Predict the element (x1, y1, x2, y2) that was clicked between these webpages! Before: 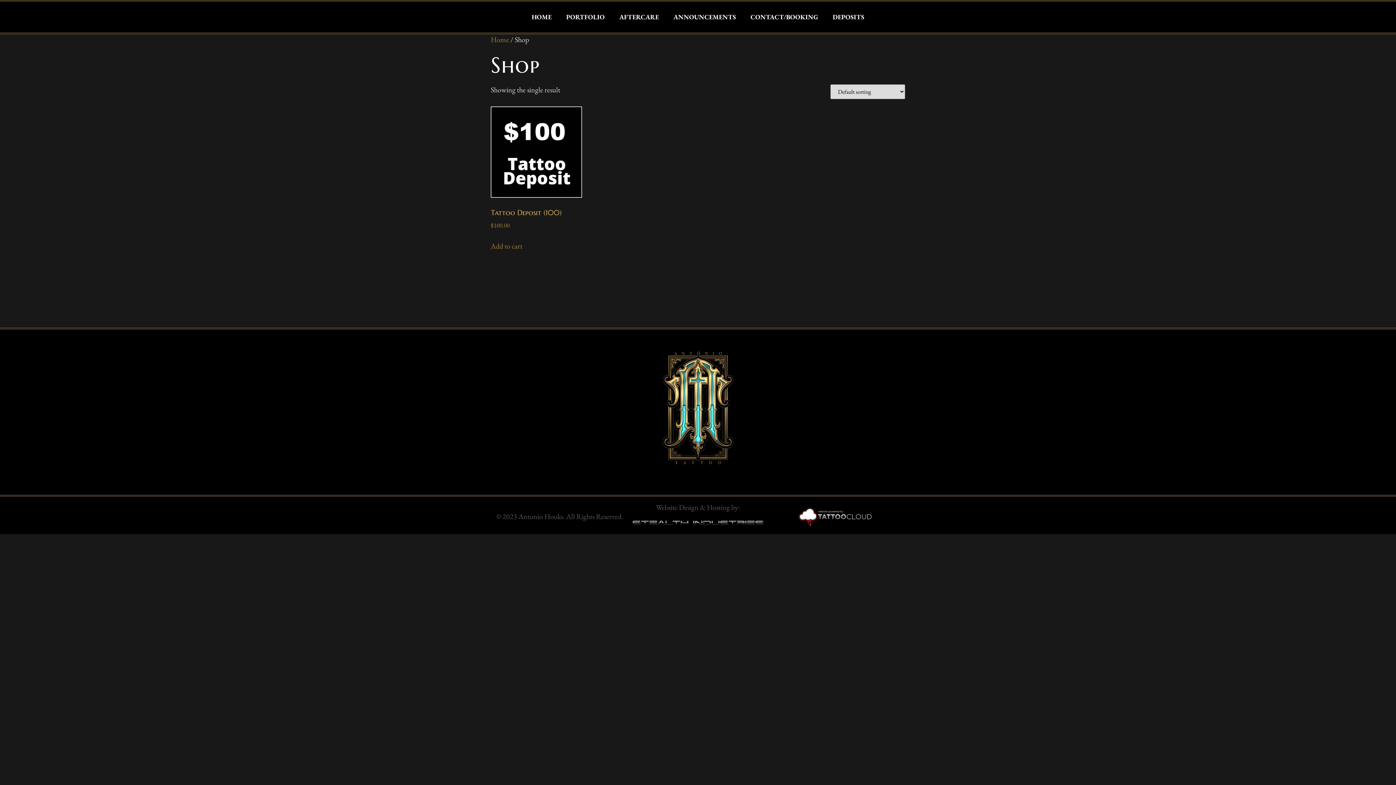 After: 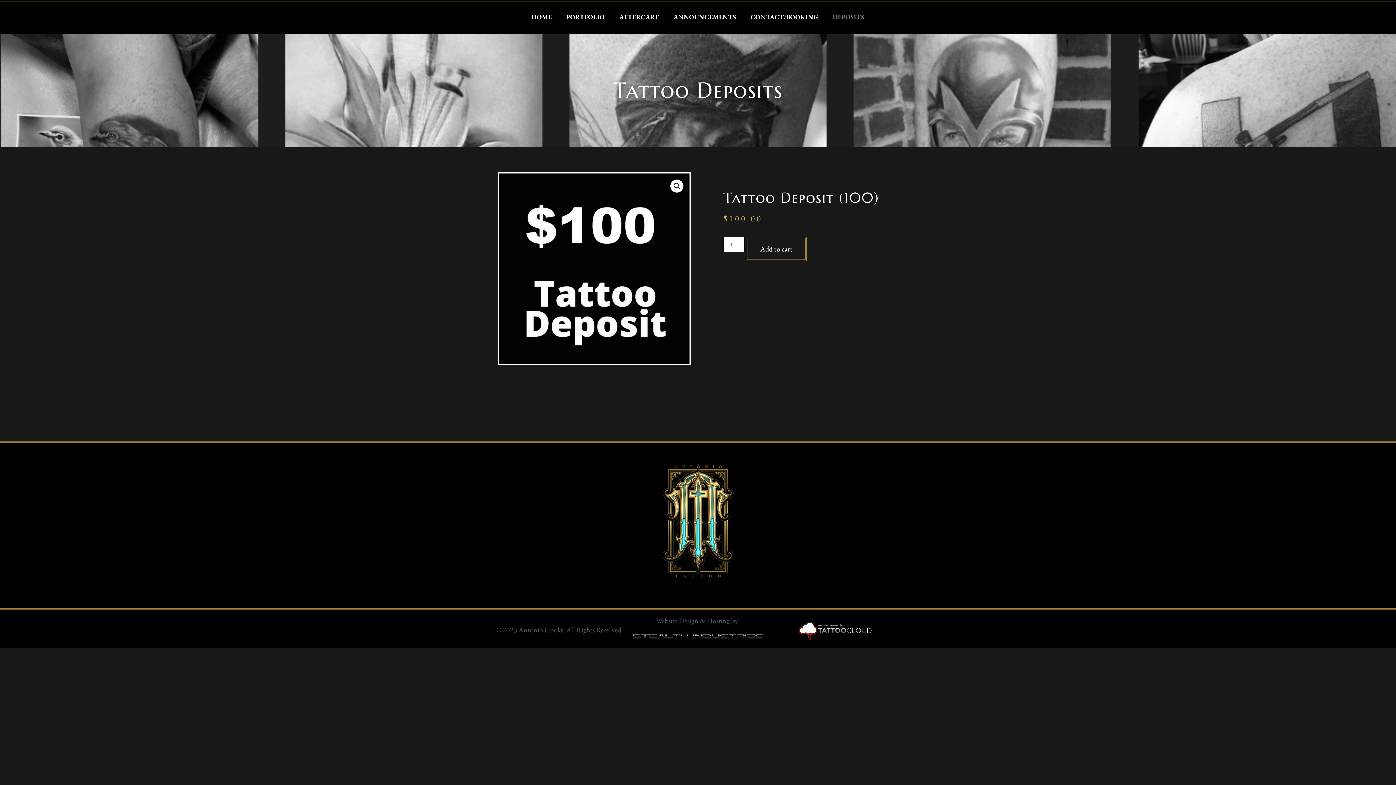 Action: label: DEPOSITS bbox: (825, 8, 871, 25)